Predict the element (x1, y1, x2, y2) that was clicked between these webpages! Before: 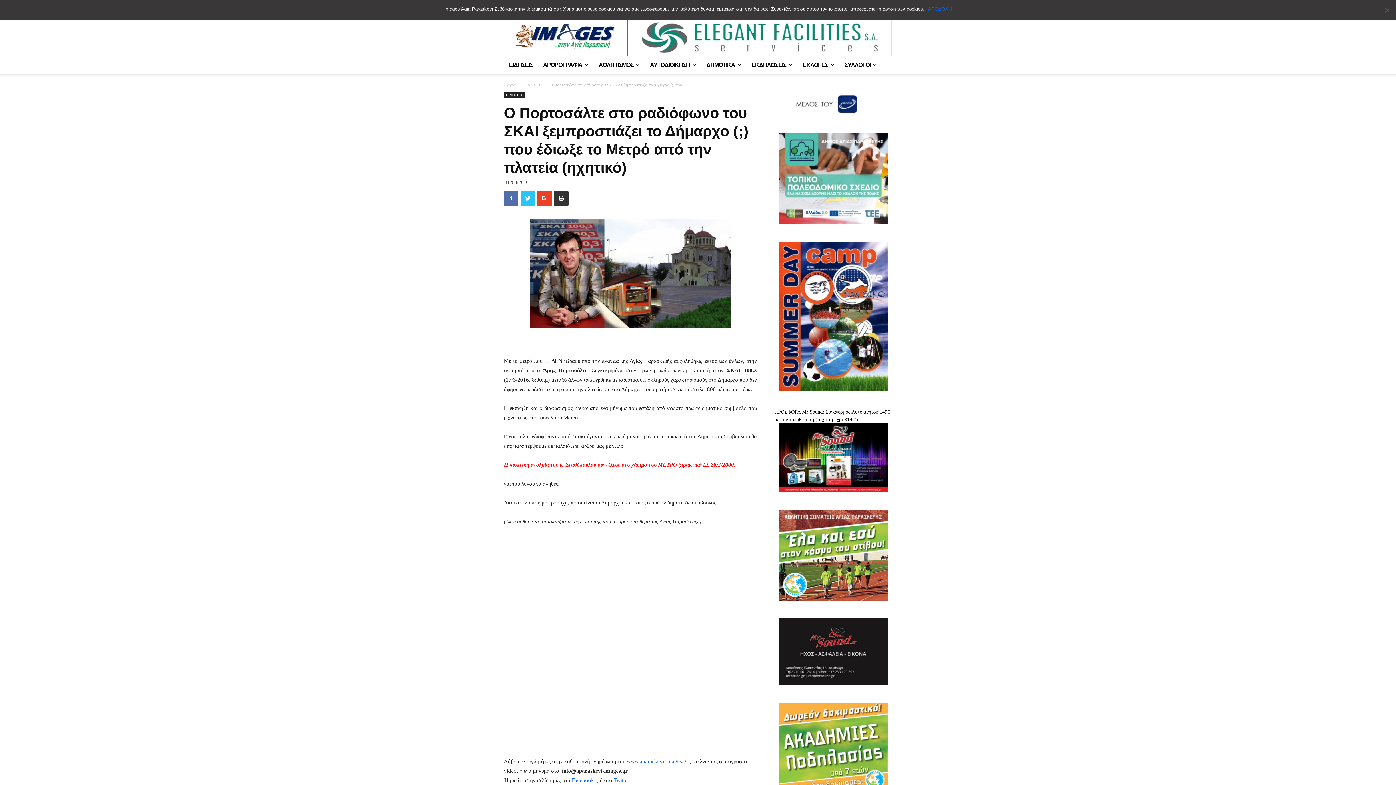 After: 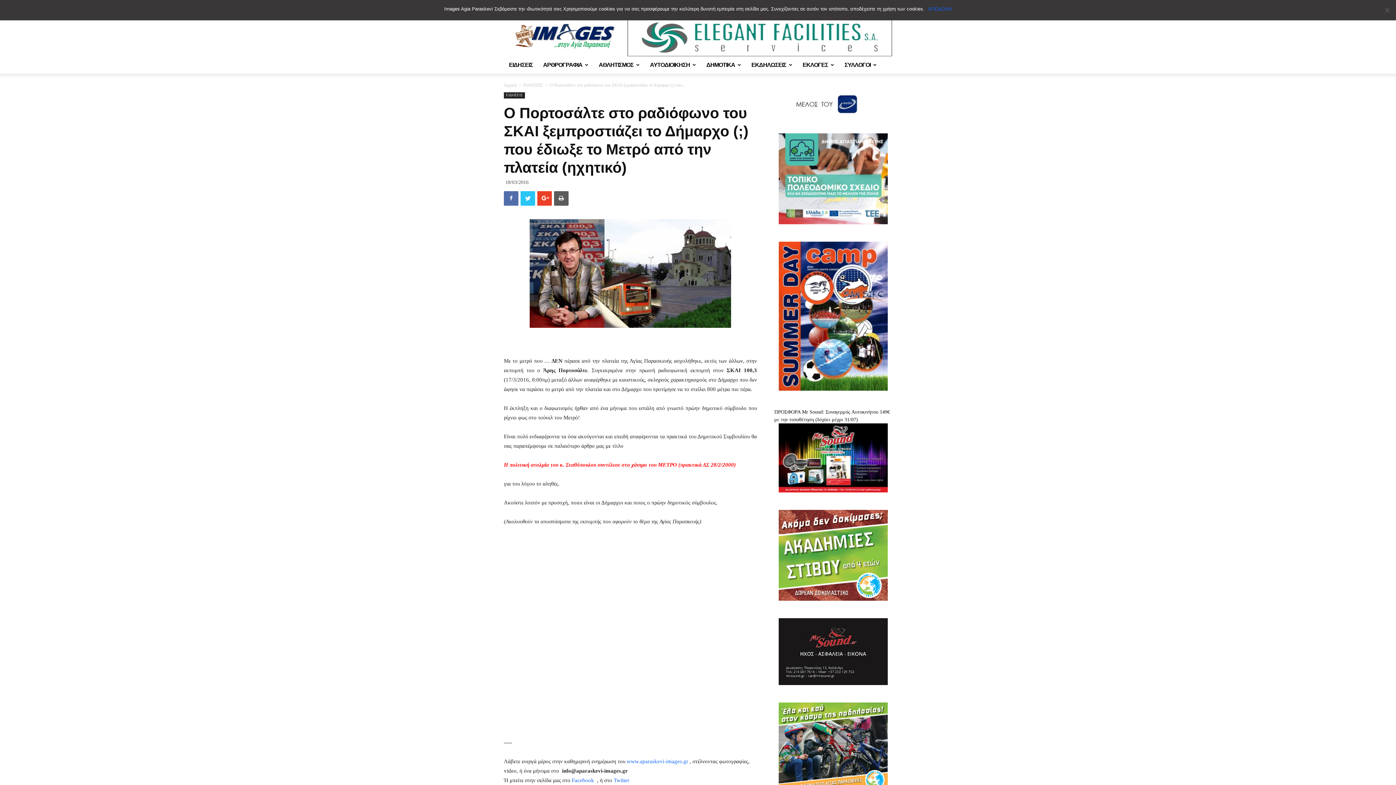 Action: bbox: (554, 191, 568, 205)